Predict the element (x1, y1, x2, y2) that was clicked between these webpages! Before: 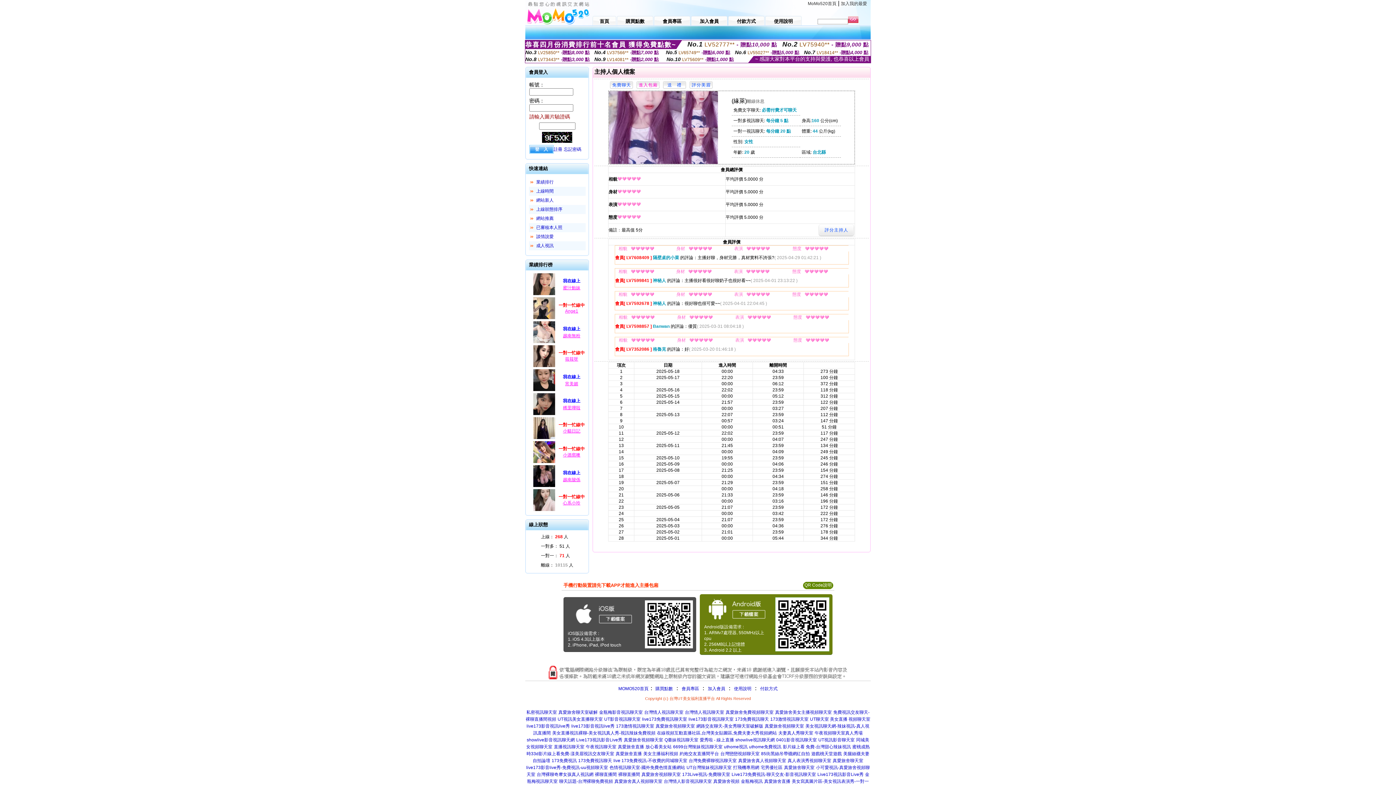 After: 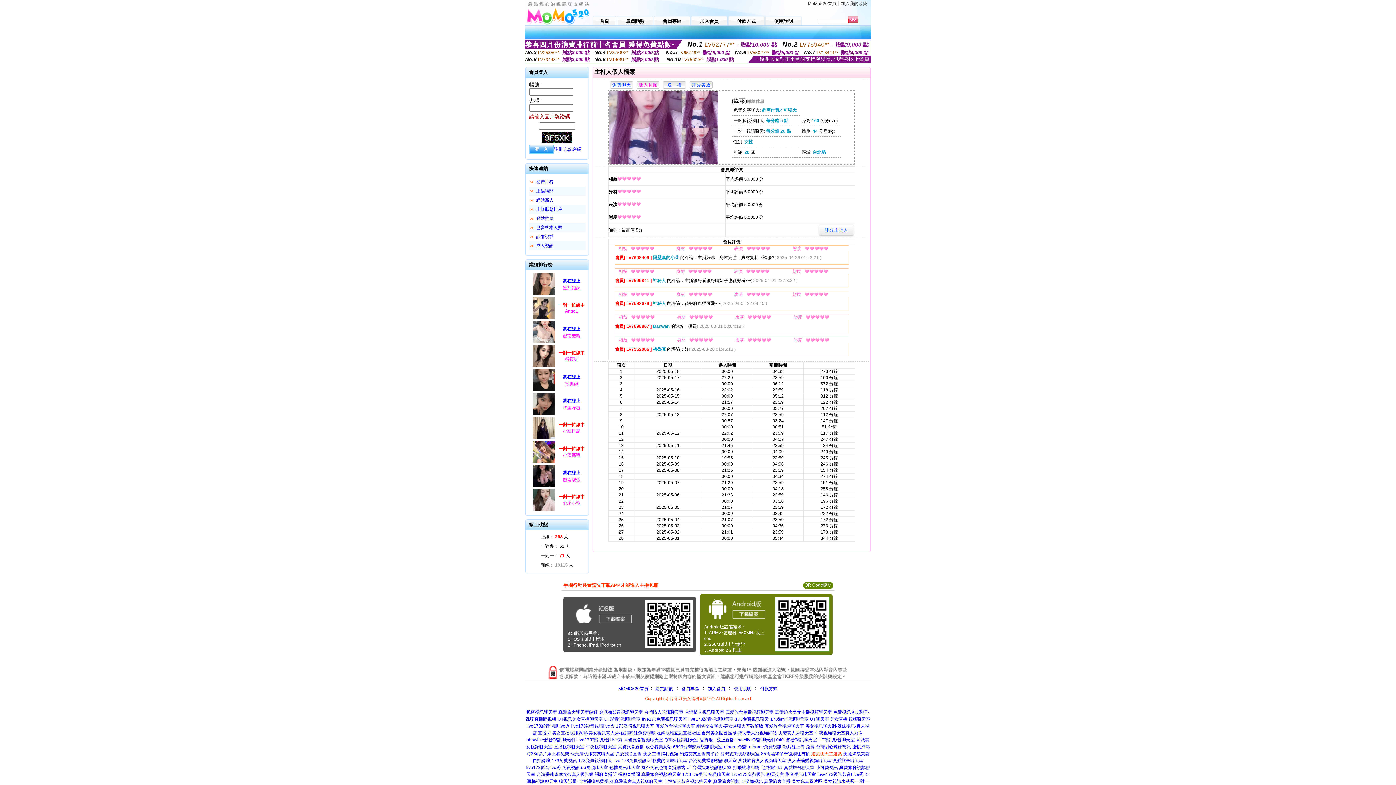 Action: bbox: (811, 751, 842, 756) label: 遊戲桃天堂遊戲